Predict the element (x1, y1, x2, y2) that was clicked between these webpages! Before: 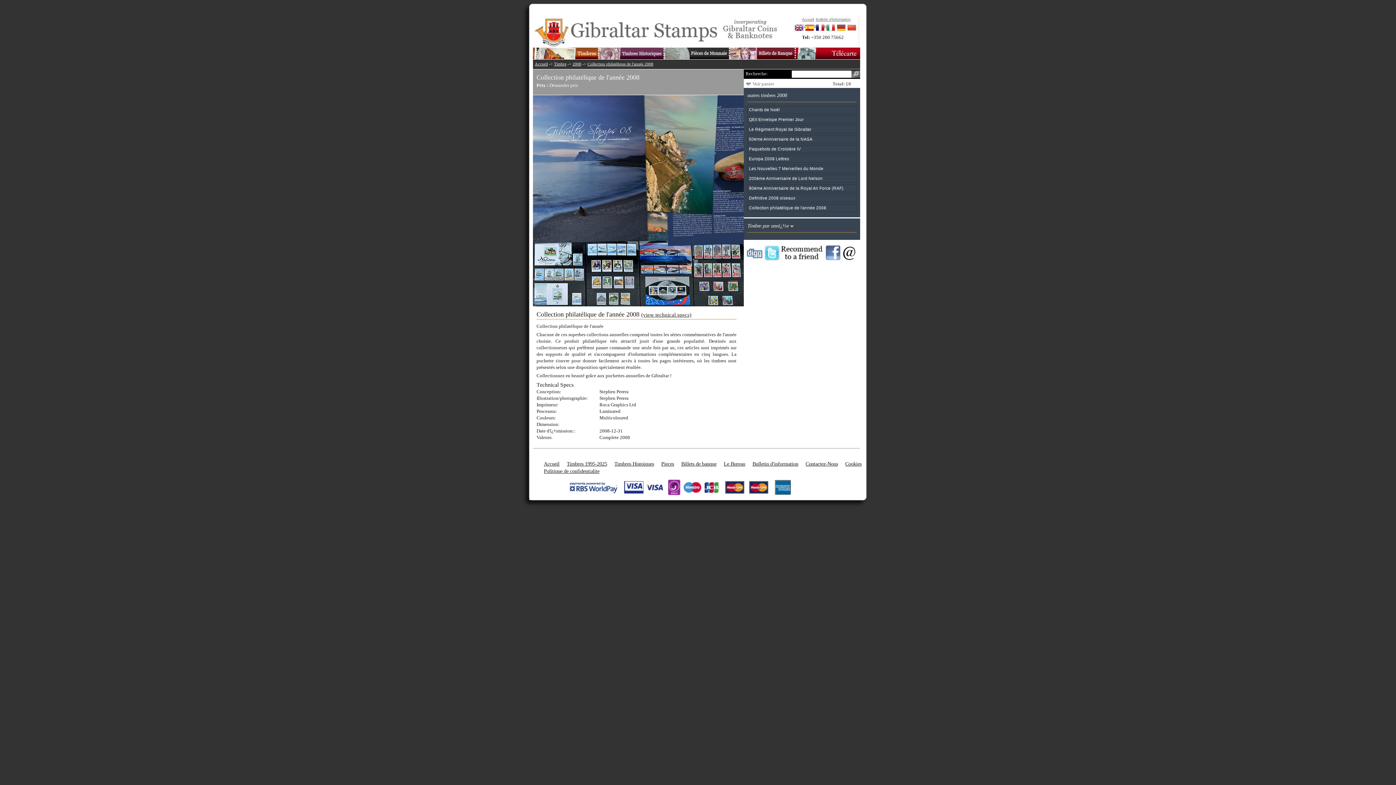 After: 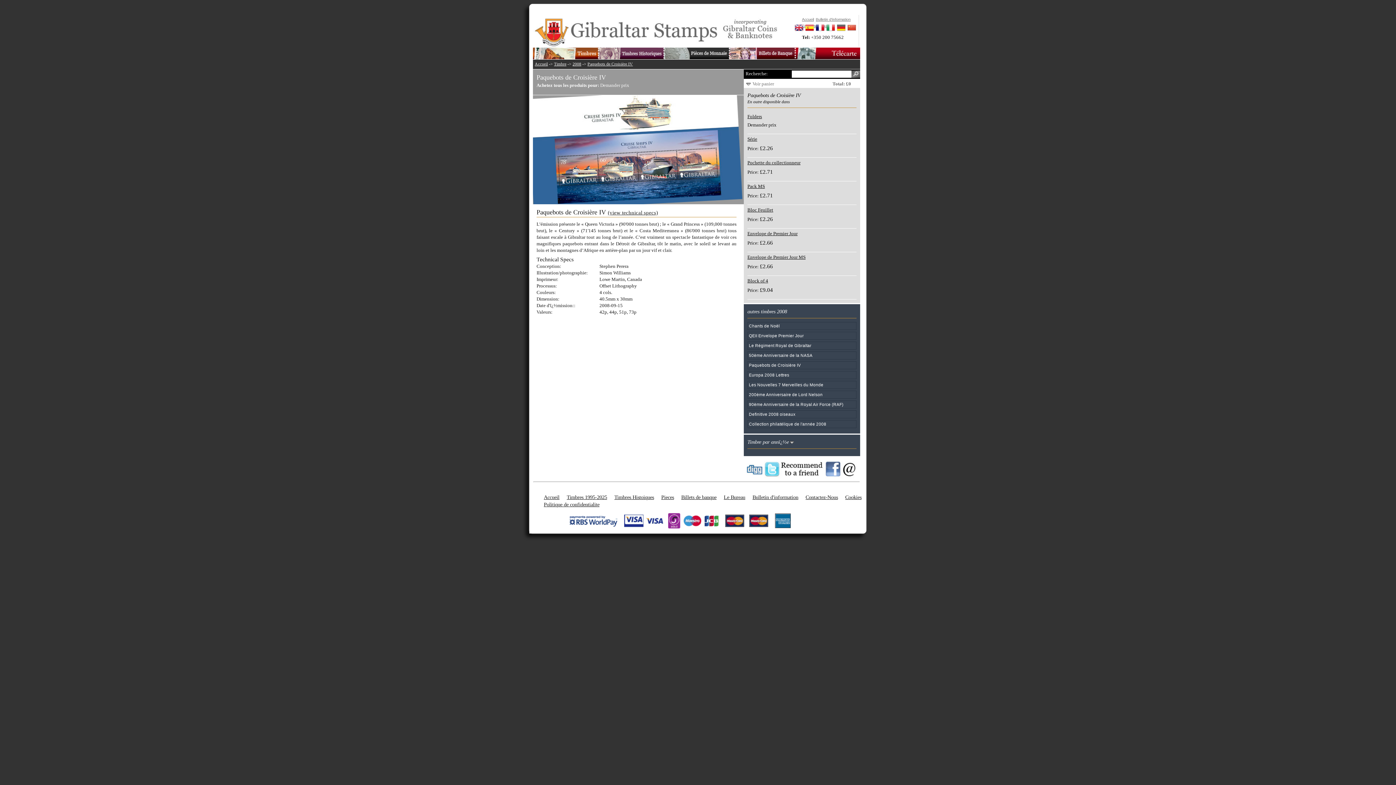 Action: bbox: (749, 146, 801, 151) label: Paquebots de Croisière IV